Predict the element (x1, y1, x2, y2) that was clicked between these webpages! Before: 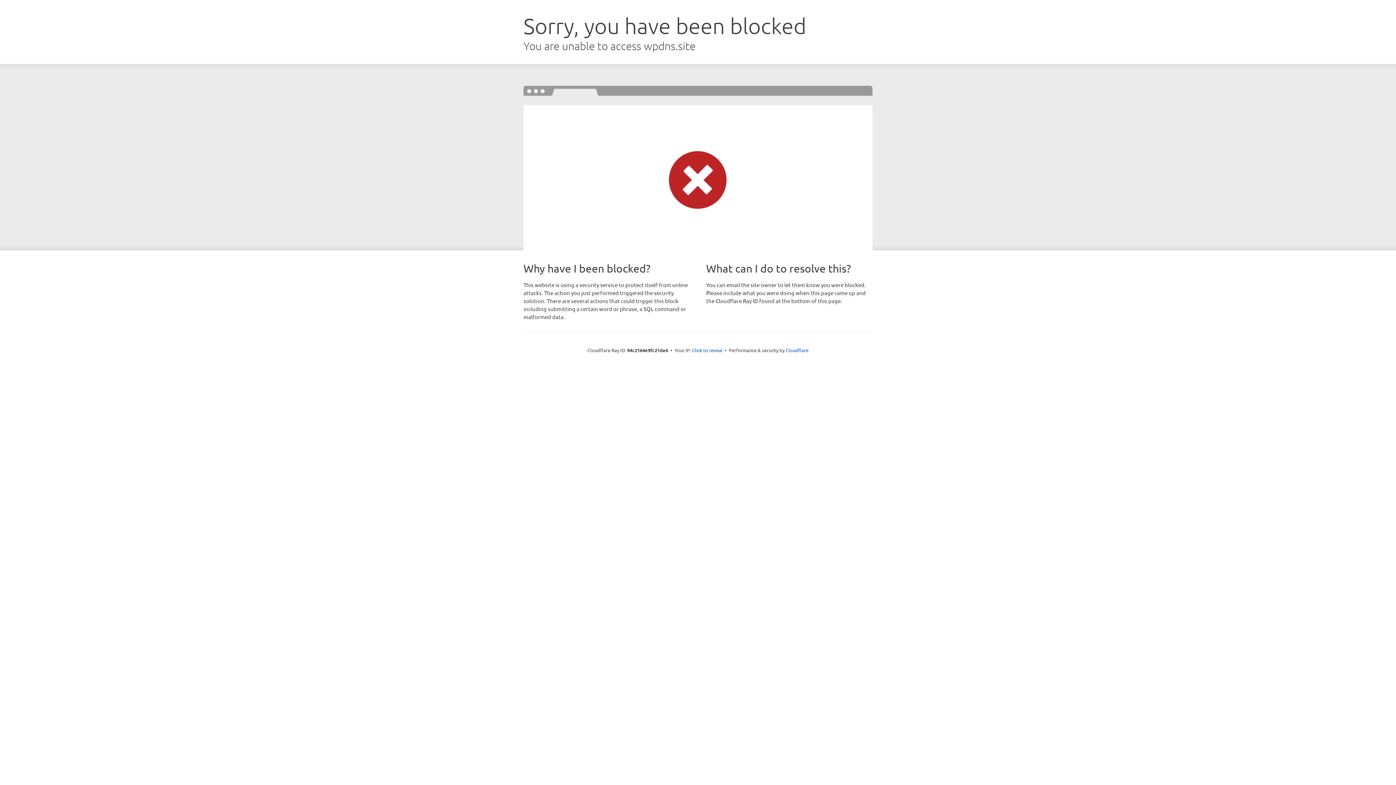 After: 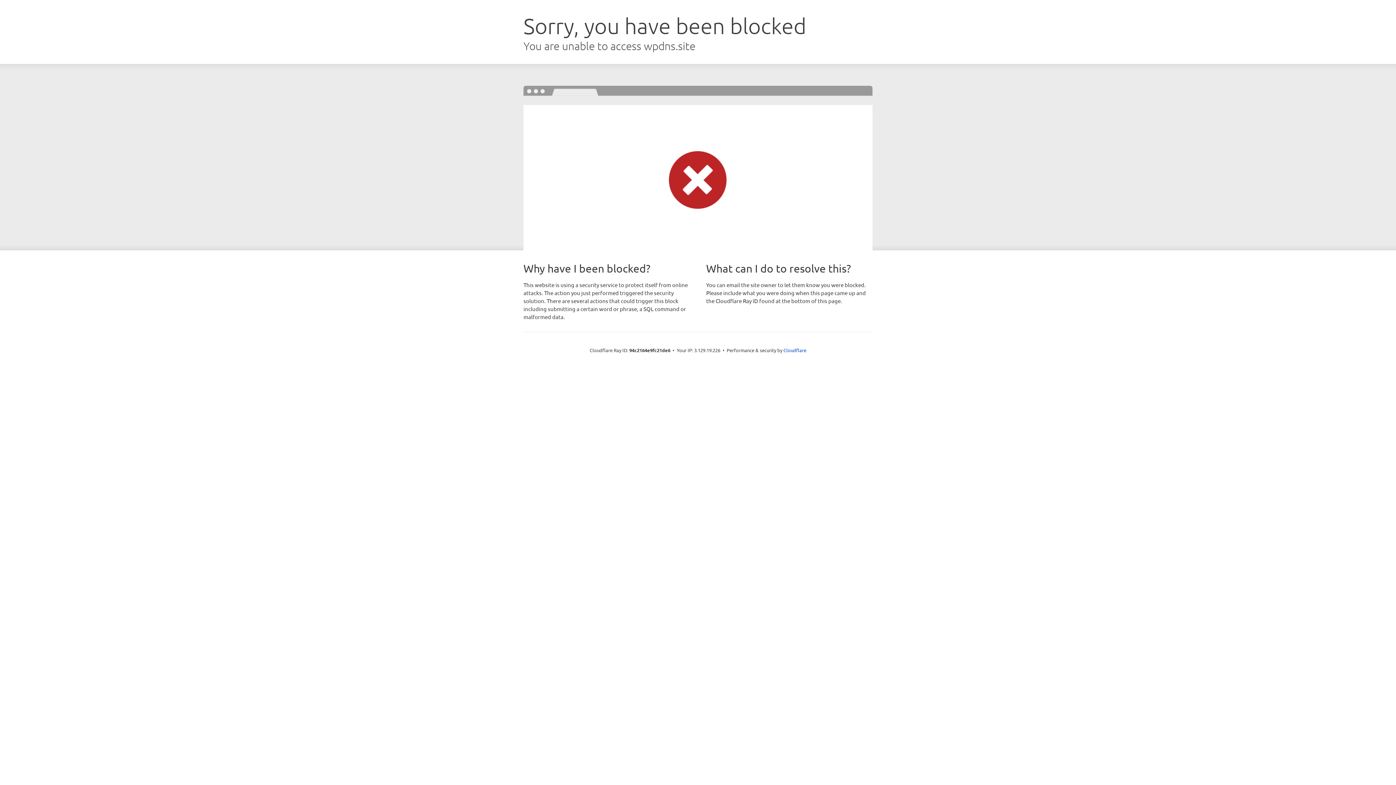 Action: bbox: (692, 346, 722, 353) label: Click to reveal